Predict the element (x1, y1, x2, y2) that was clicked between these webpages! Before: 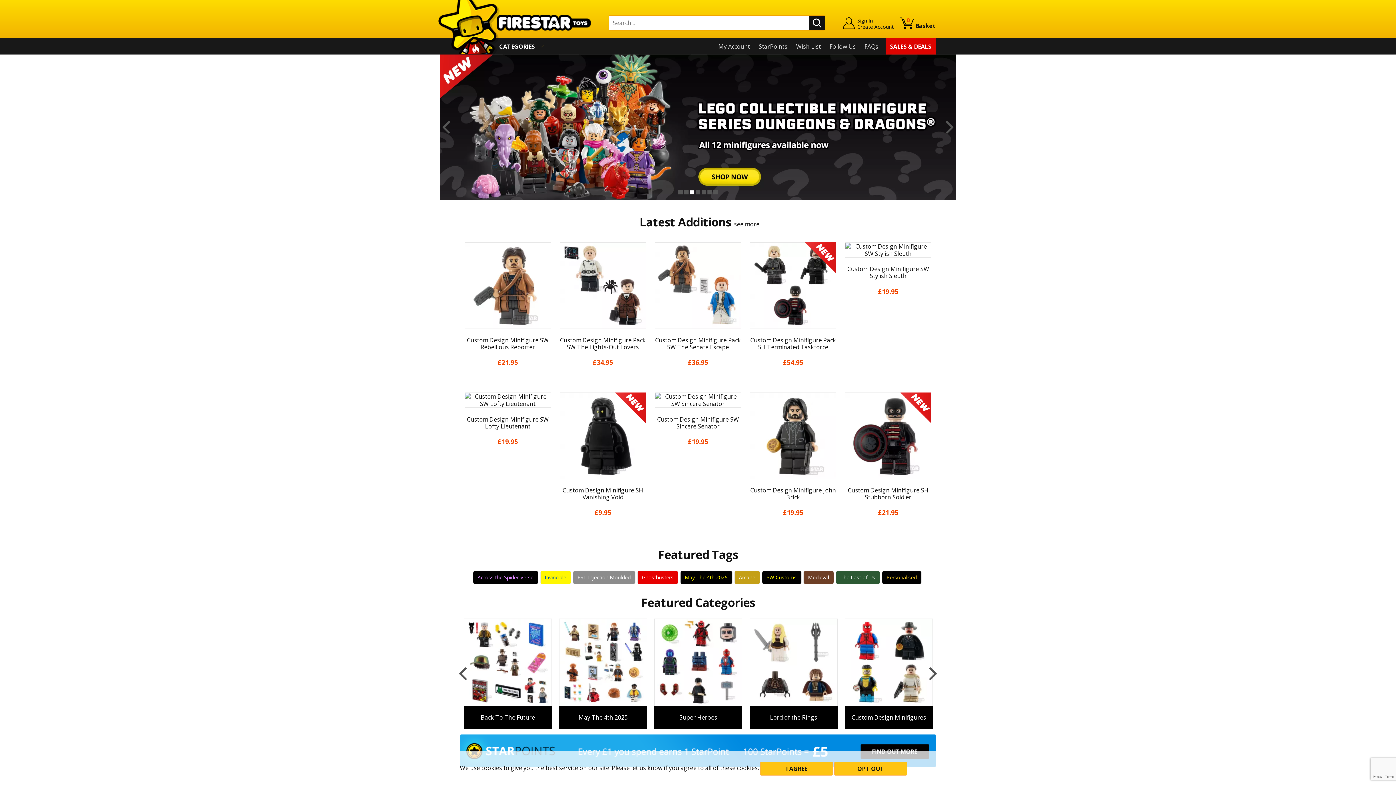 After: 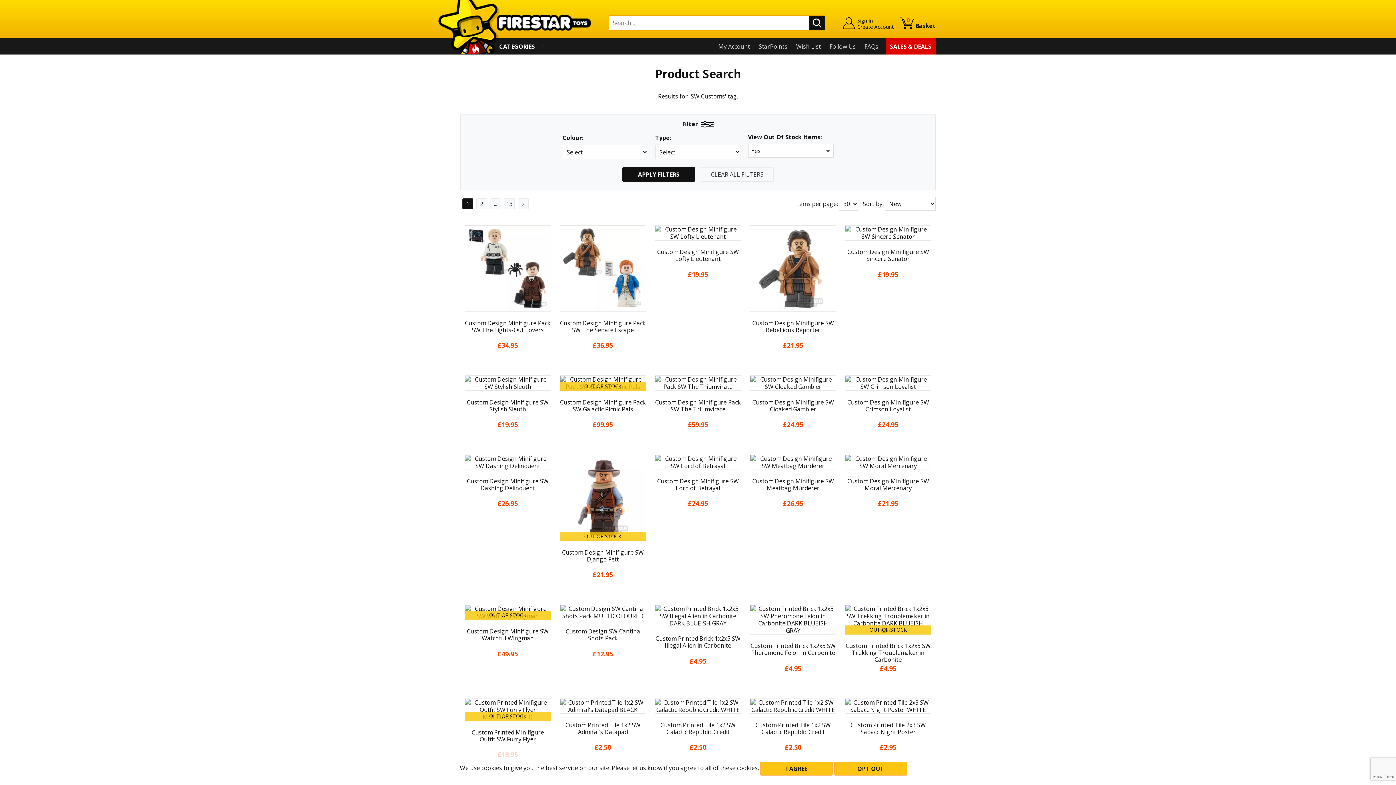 Action: label: SW Customs bbox: (762, 570, 801, 584)